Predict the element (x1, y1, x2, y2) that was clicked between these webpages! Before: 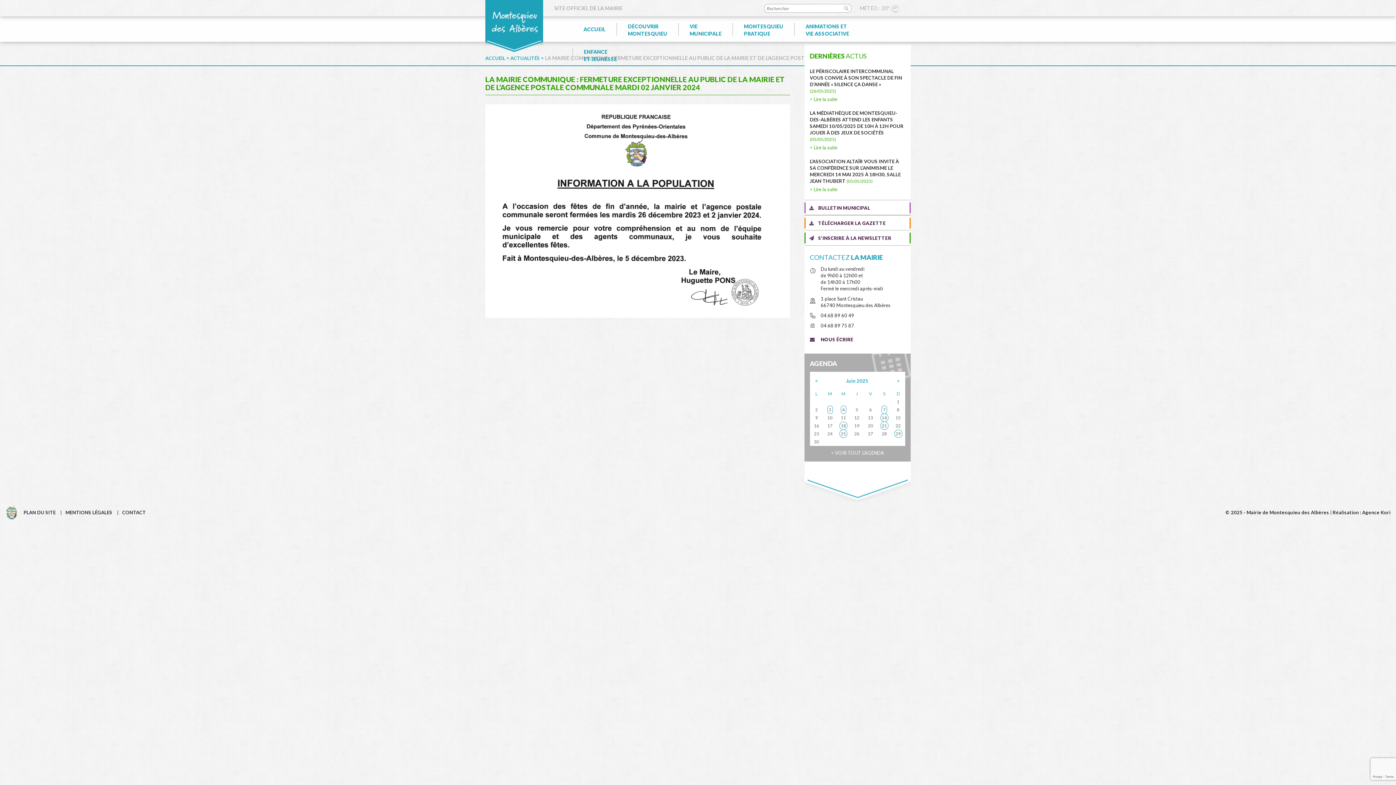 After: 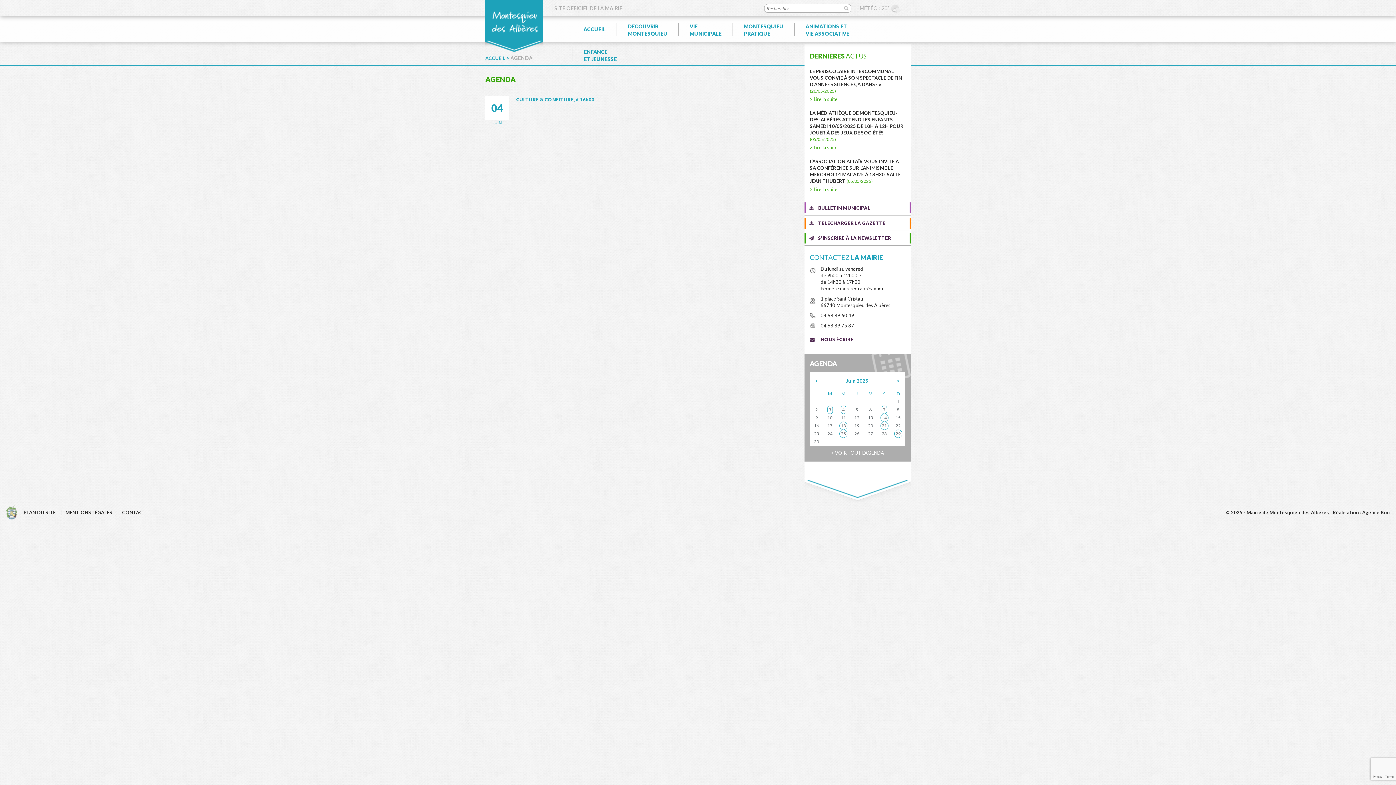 Action: bbox: (840, 405, 846, 414) label: 4